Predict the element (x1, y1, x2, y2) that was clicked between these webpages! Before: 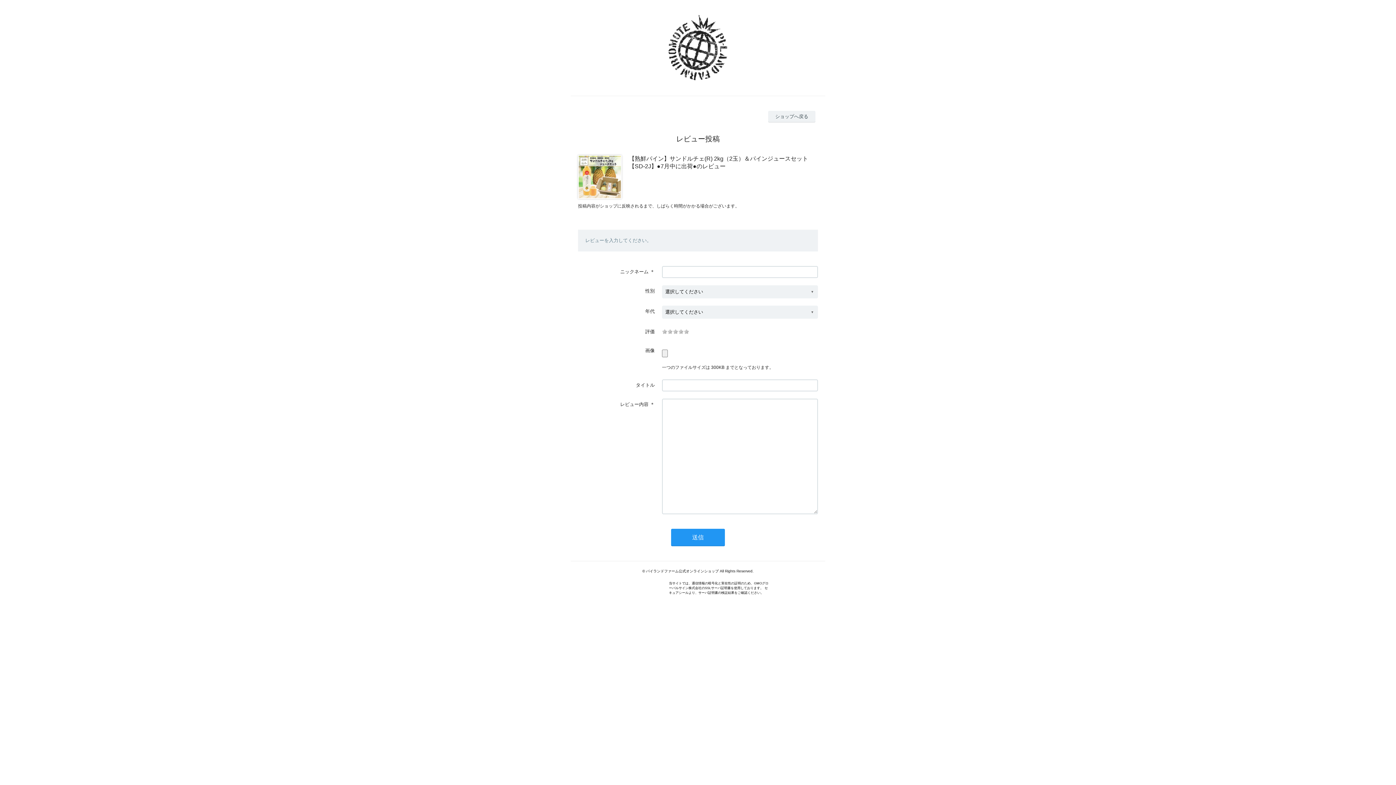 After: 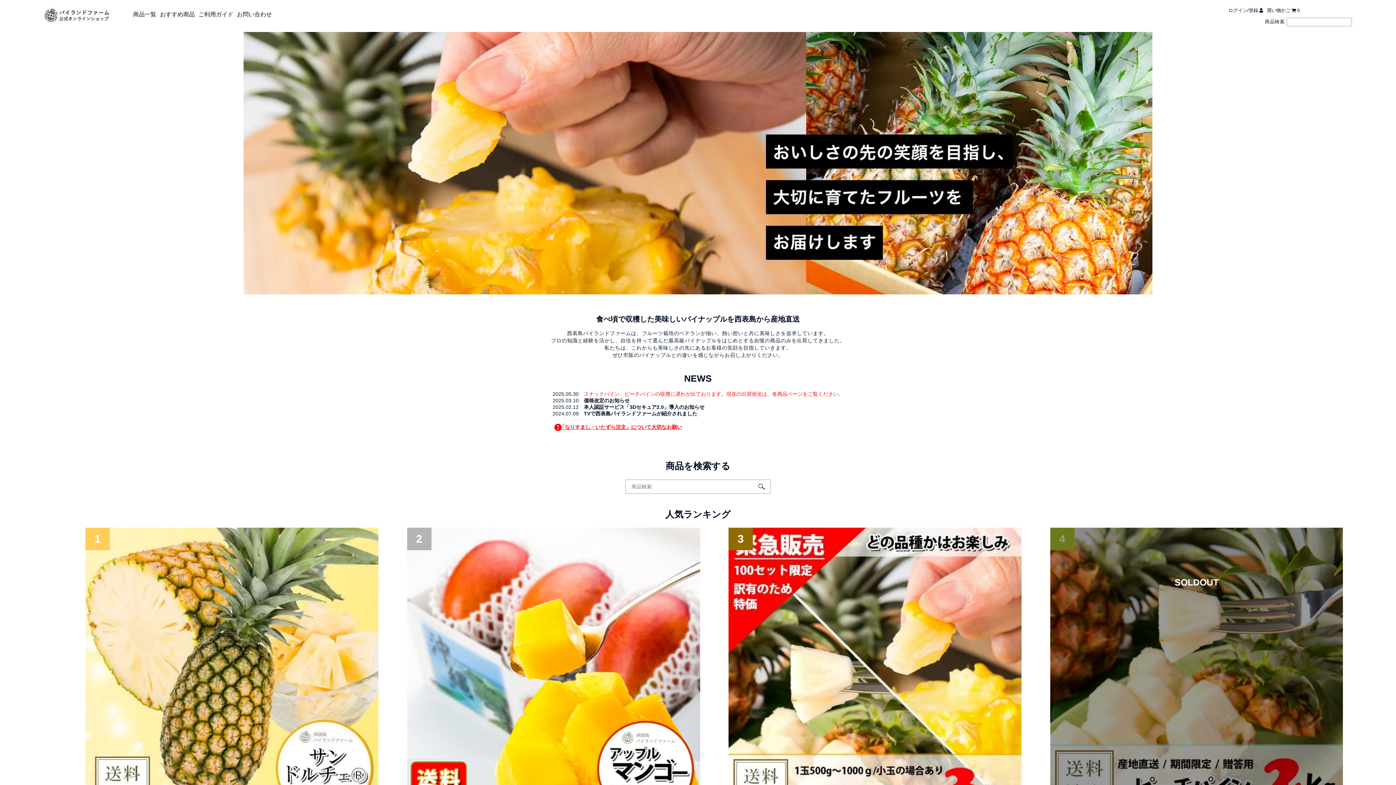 Action: bbox: (552, 14, 844, 80)